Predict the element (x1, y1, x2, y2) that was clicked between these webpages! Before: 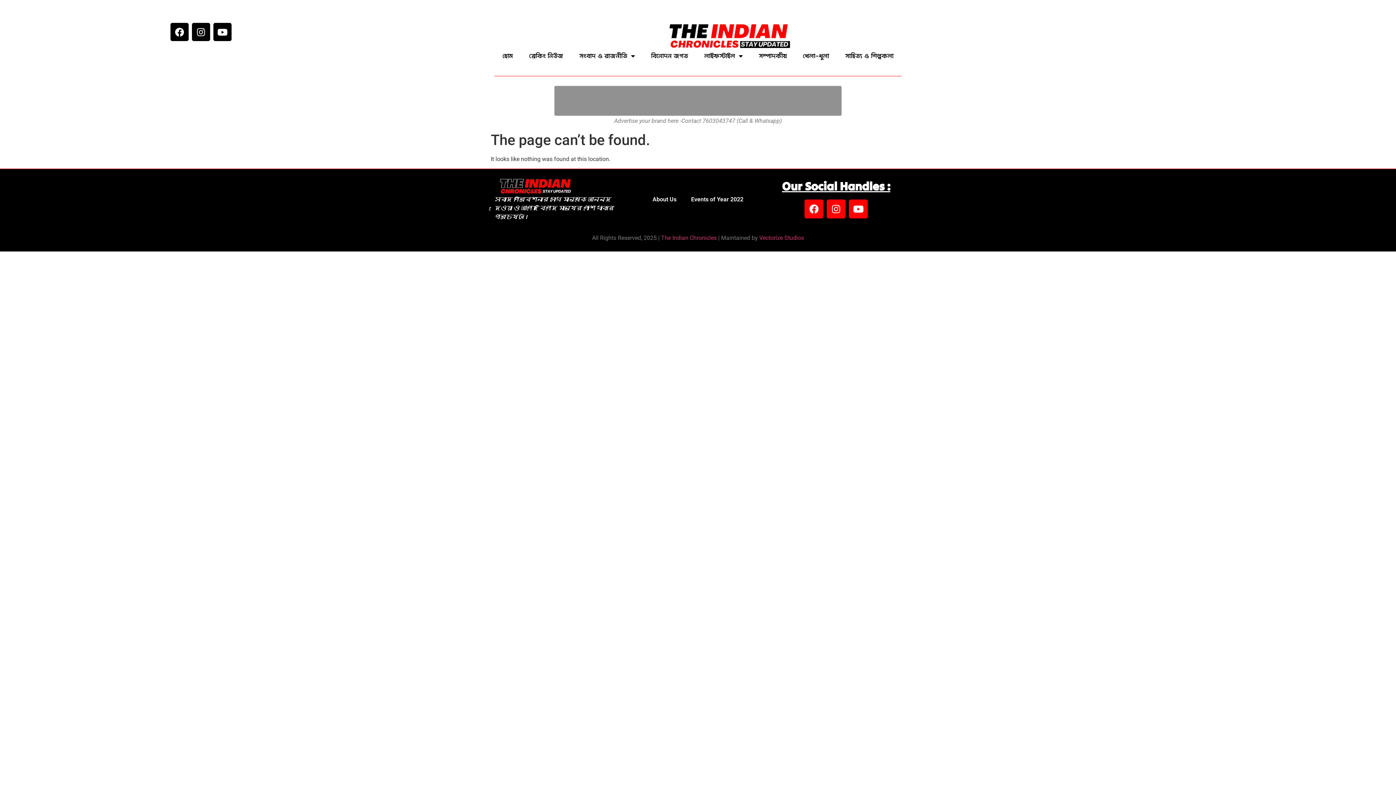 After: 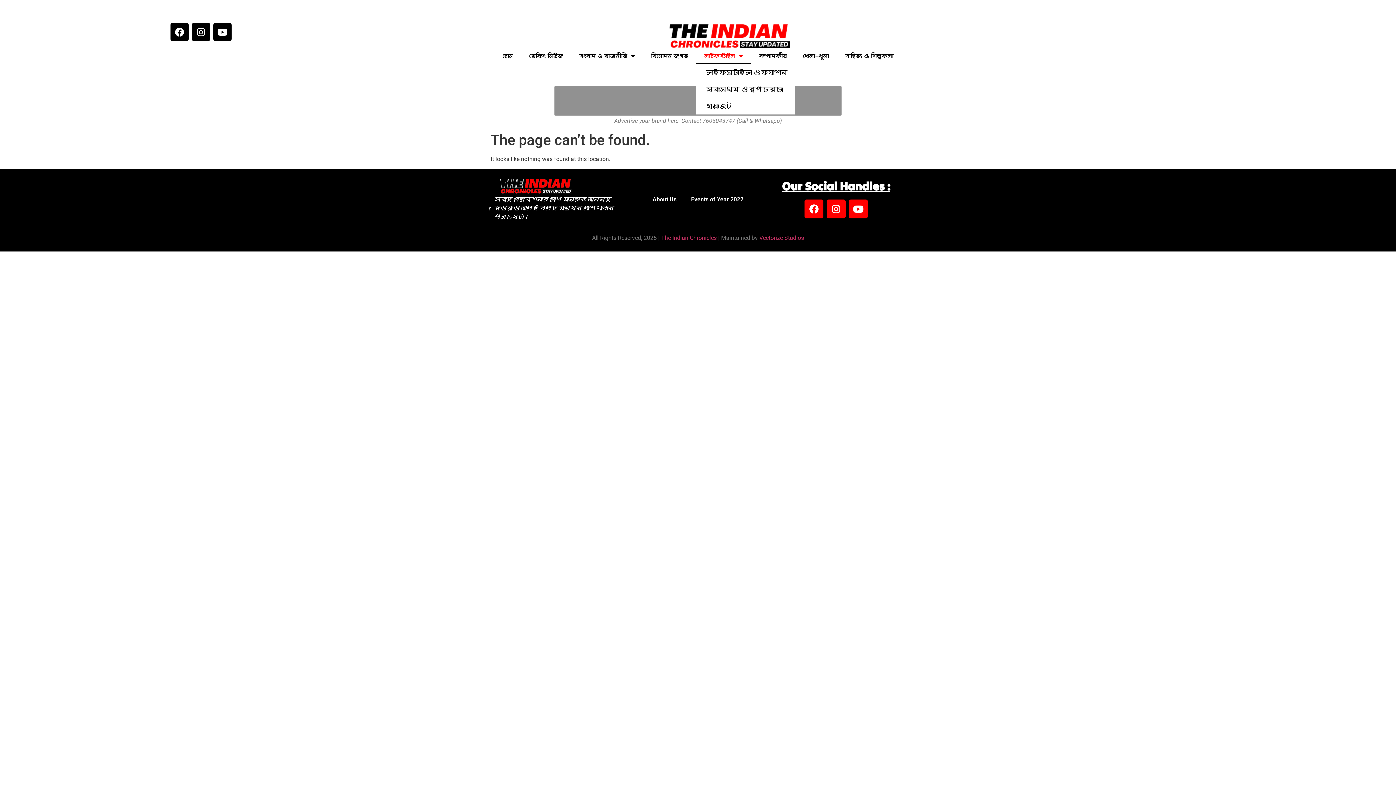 Action: bbox: (696, 47, 751, 64) label: লাইফস্টাইল